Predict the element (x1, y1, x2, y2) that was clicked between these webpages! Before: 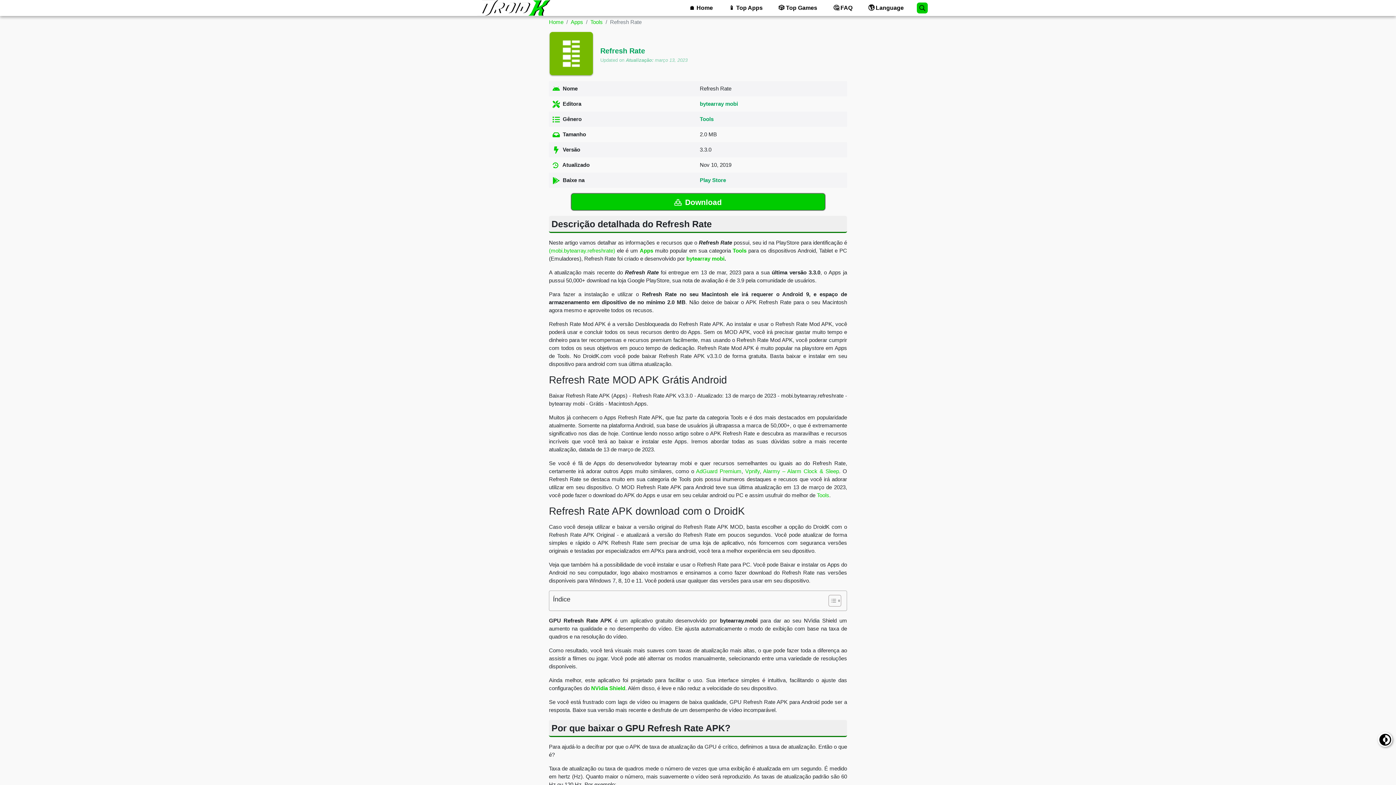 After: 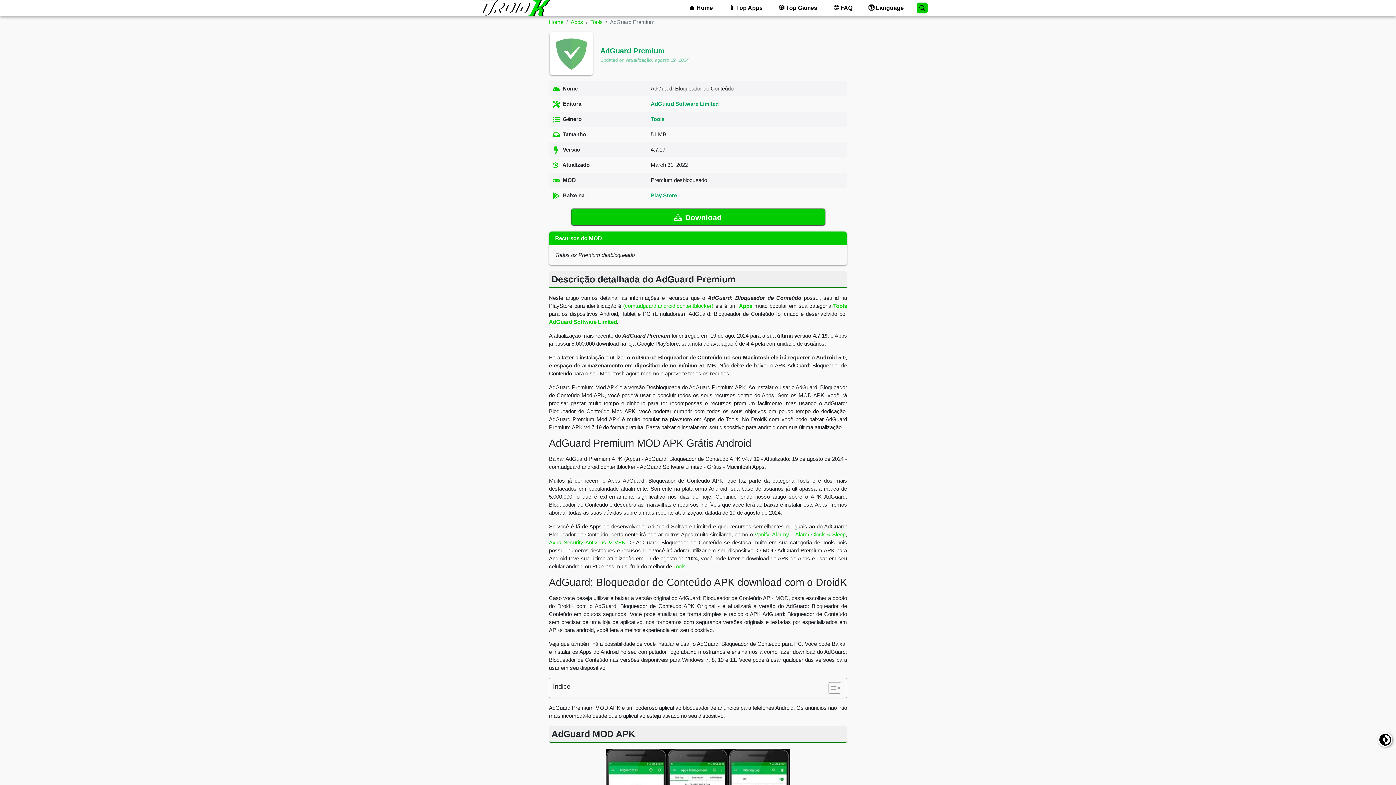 Action: bbox: (696, 468, 741, 474) label: AdGuard Premium